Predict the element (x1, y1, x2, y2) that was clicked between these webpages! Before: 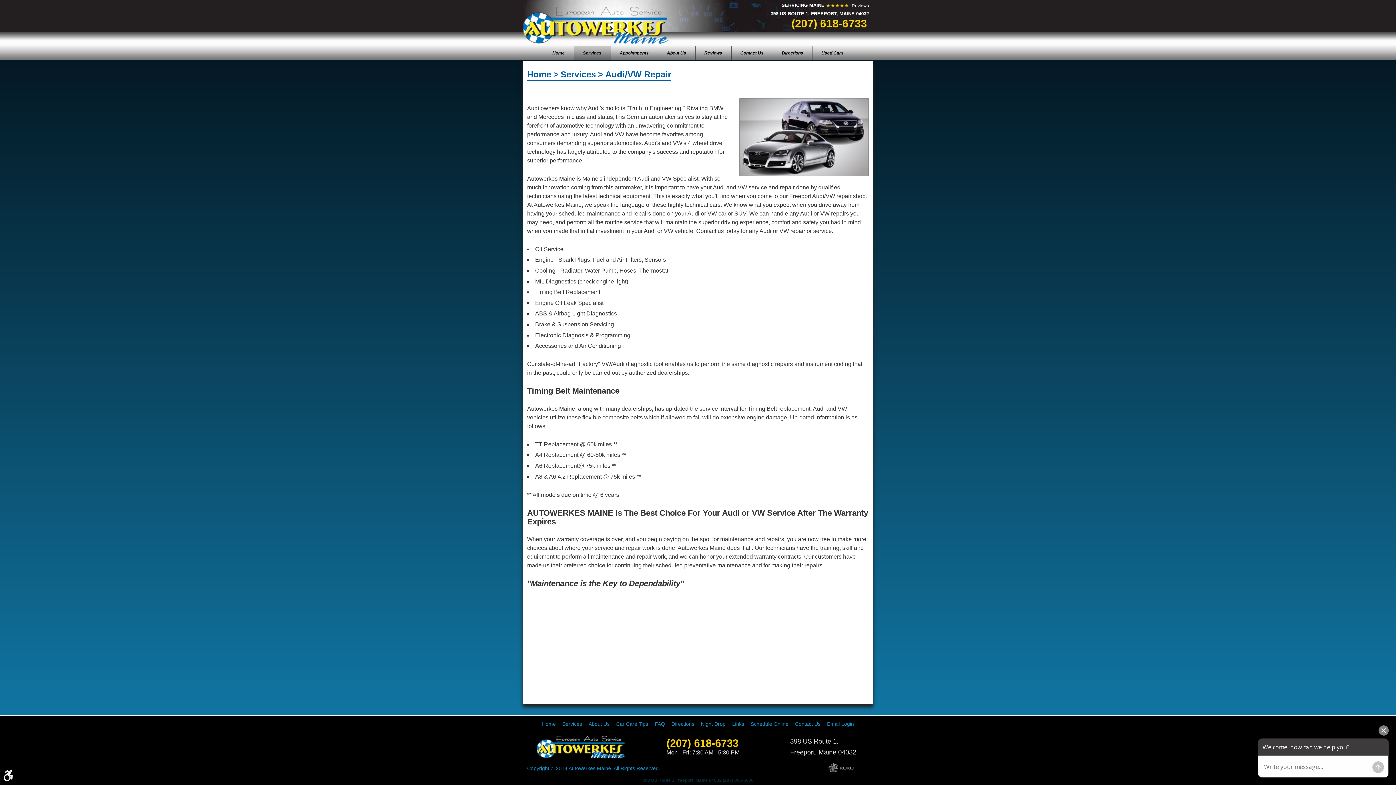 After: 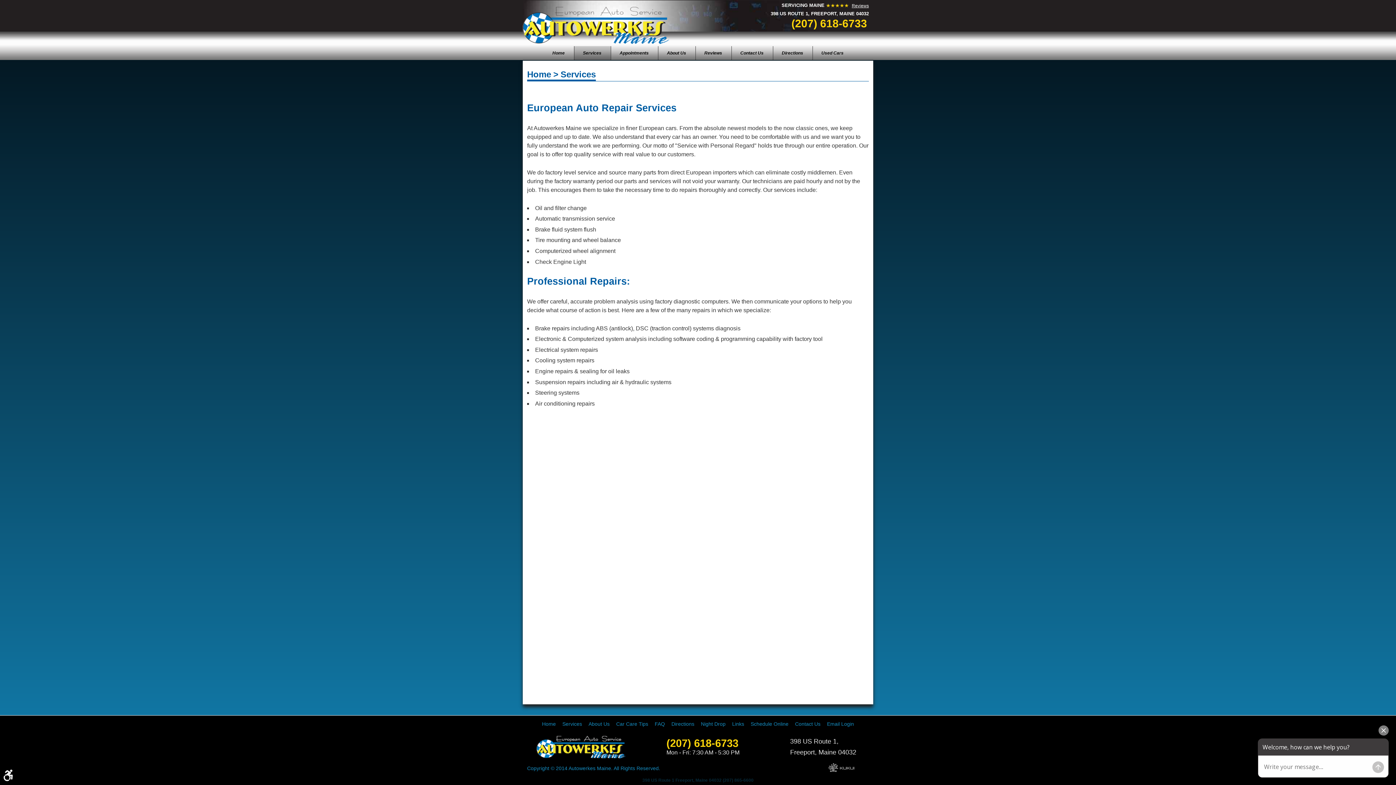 Action: label: Services bbox: (574, 46, 610, 59)